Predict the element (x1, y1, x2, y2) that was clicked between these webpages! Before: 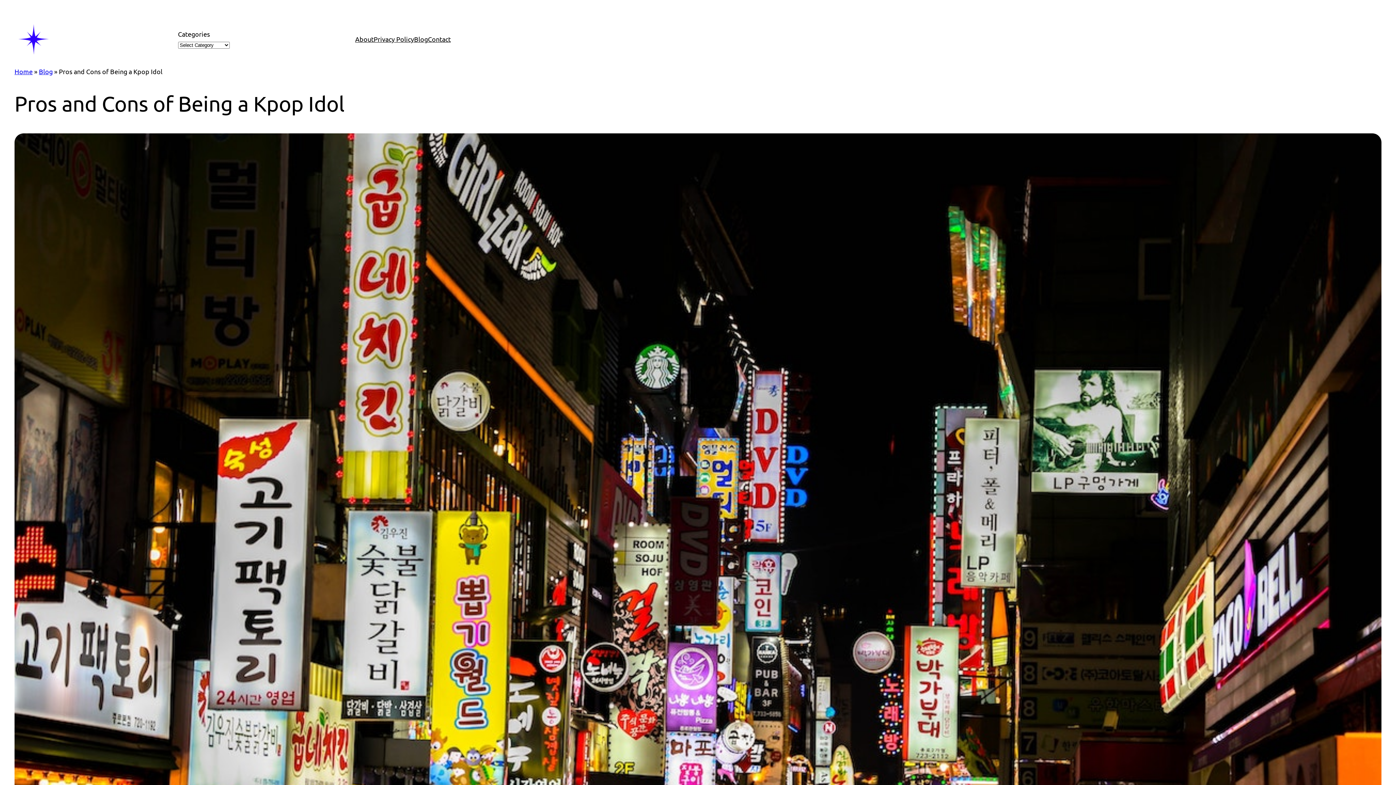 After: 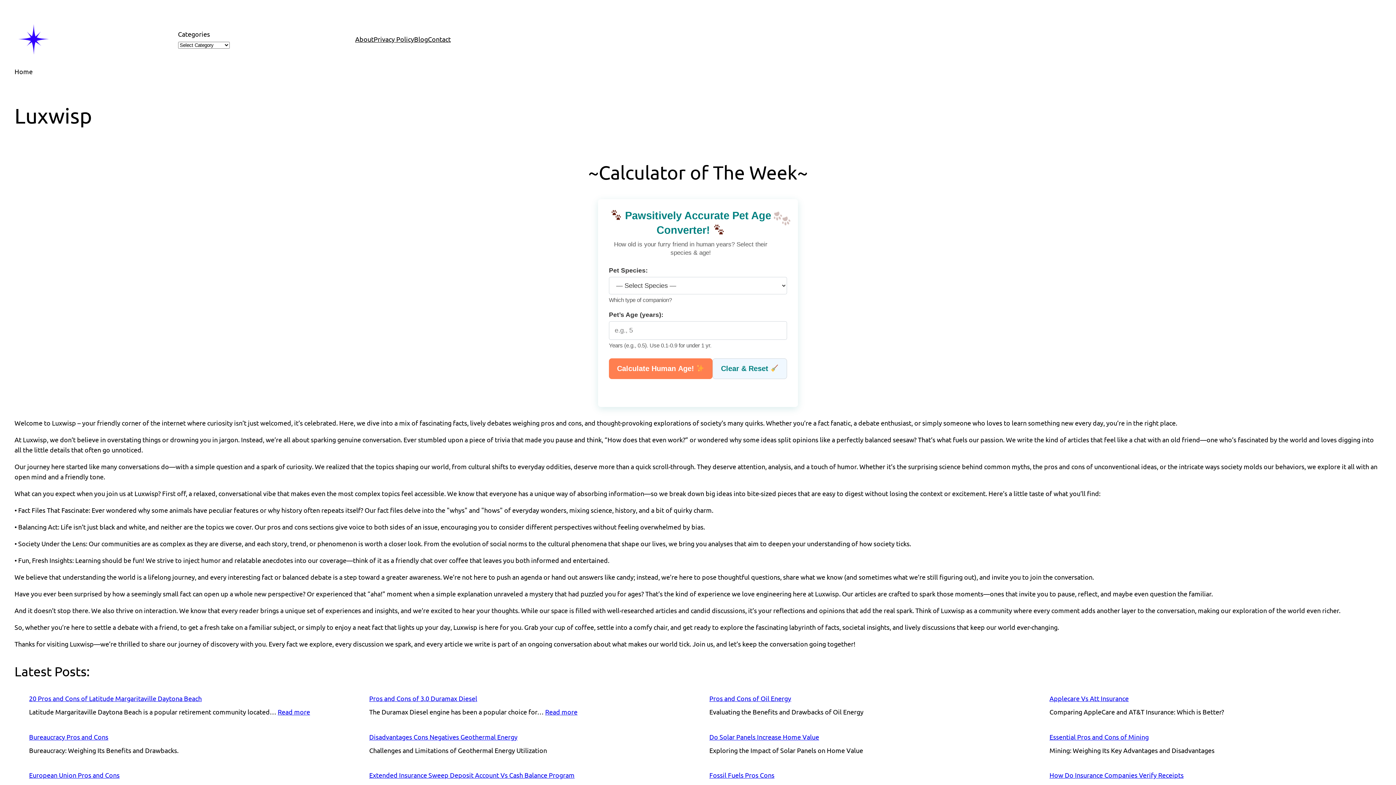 Action: bbox: (14, 20, 52, 58)